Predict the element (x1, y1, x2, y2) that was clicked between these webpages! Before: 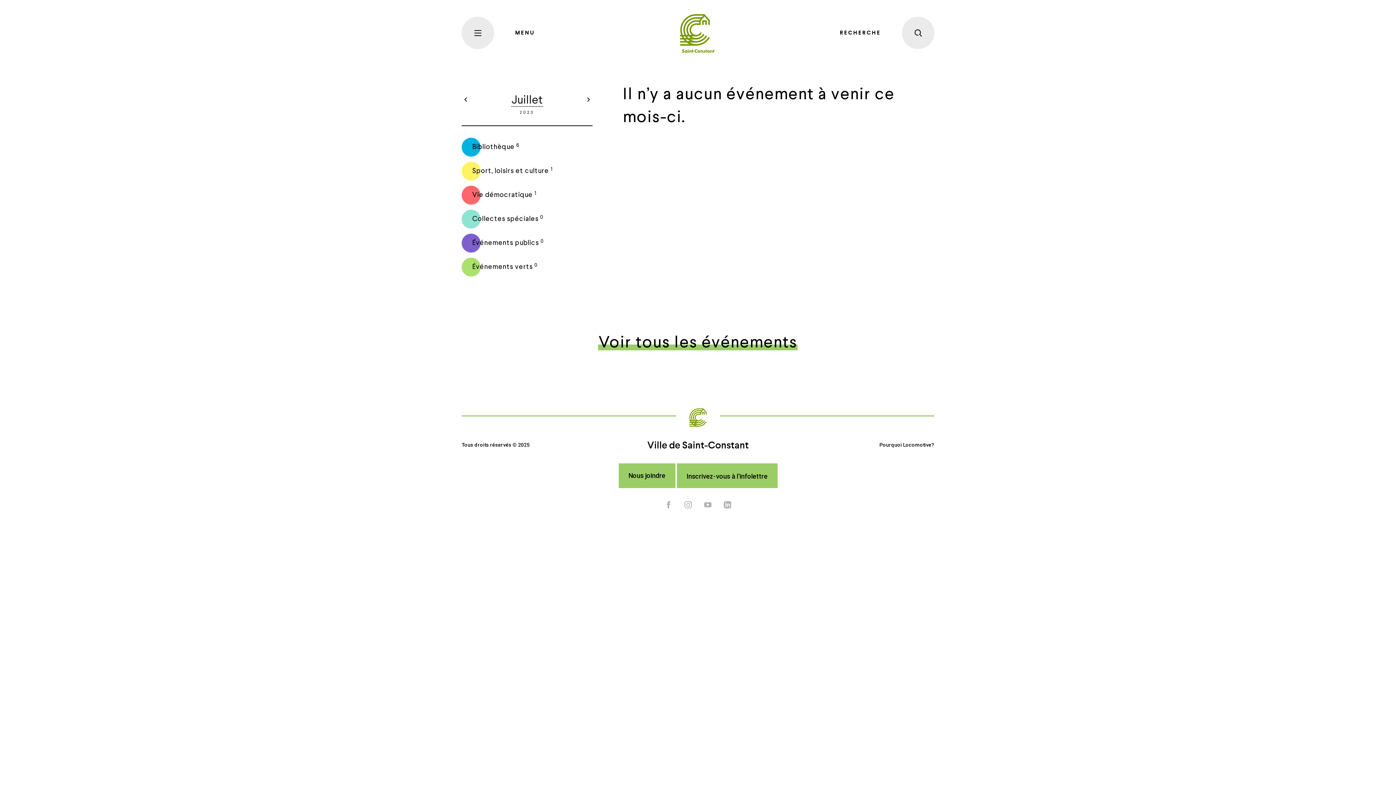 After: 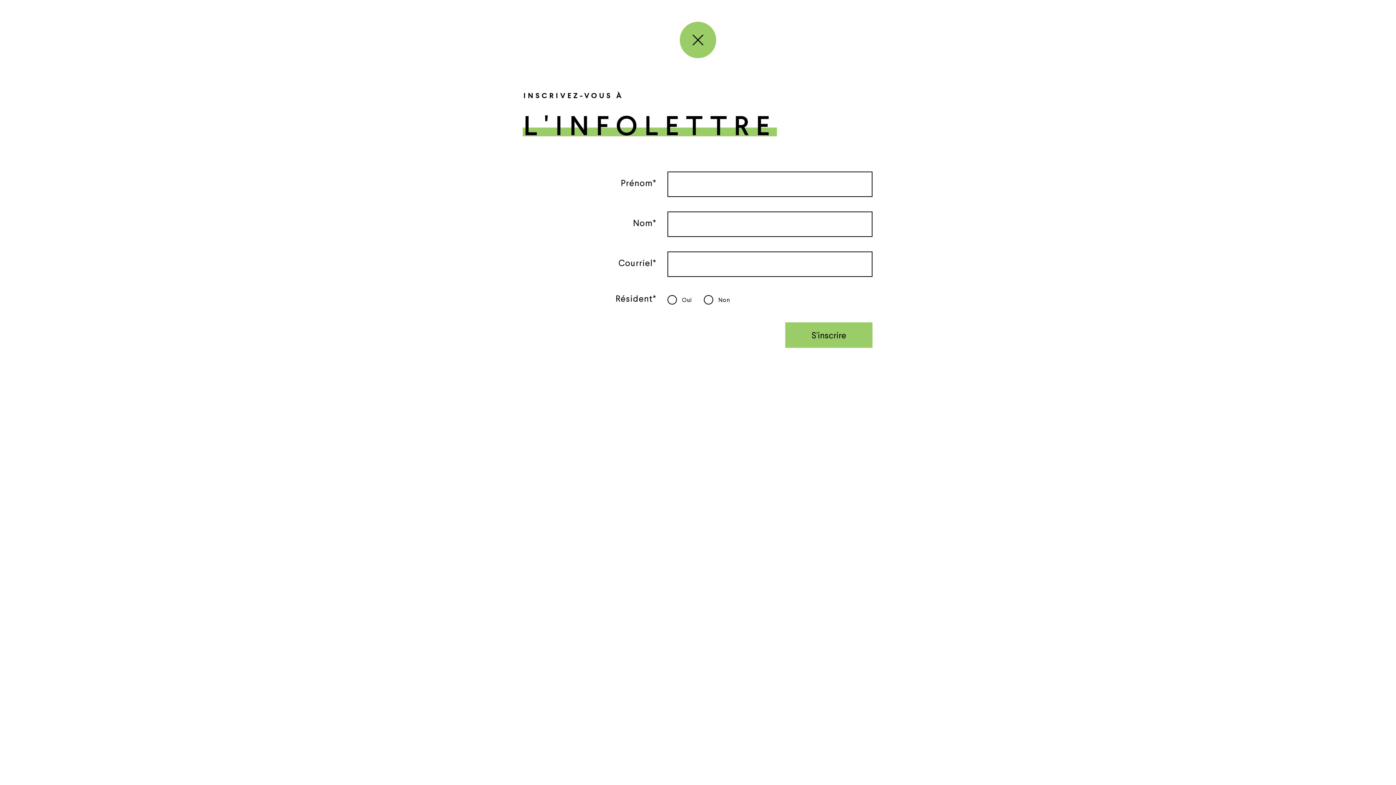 Action: bbox: (676, 463, 777, 488) label: Inscrivez-vous à l’infolettre